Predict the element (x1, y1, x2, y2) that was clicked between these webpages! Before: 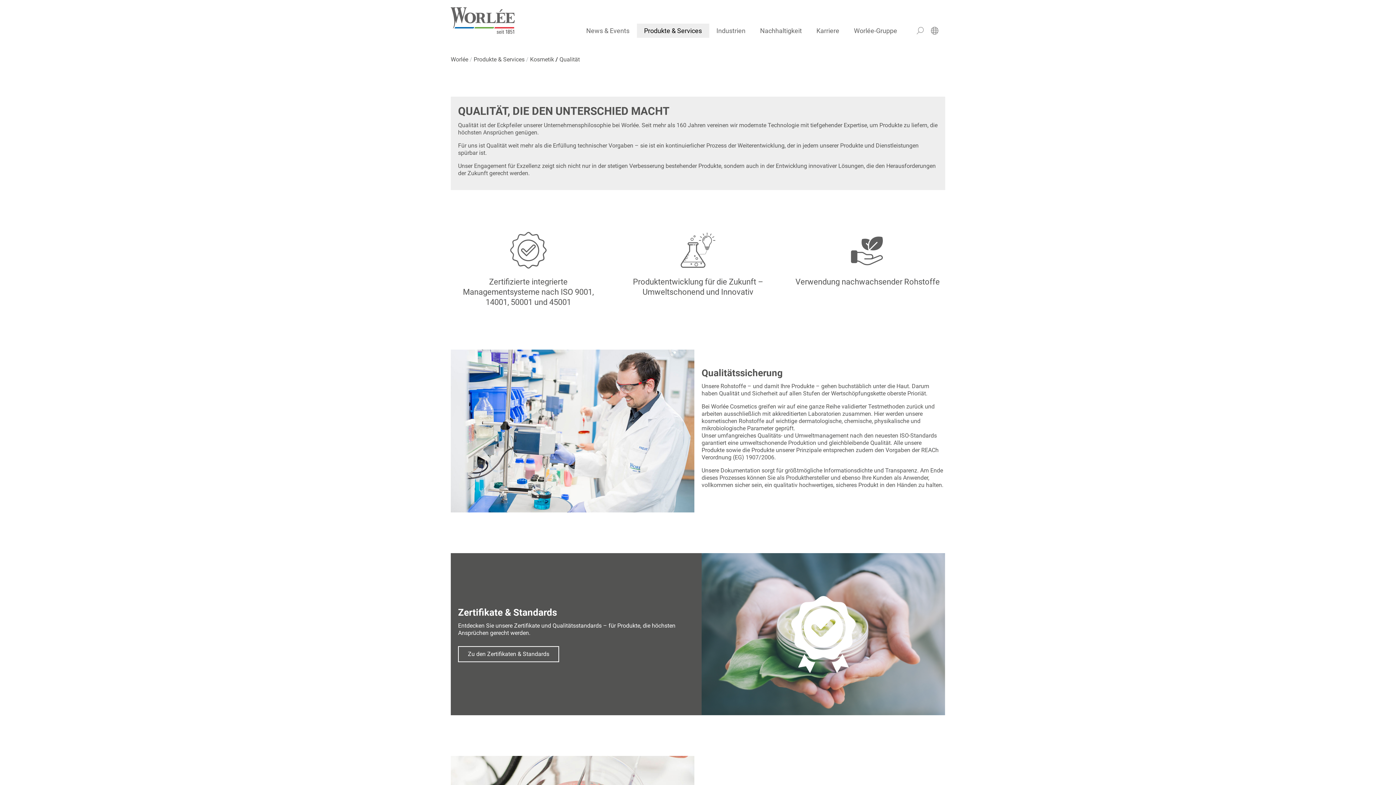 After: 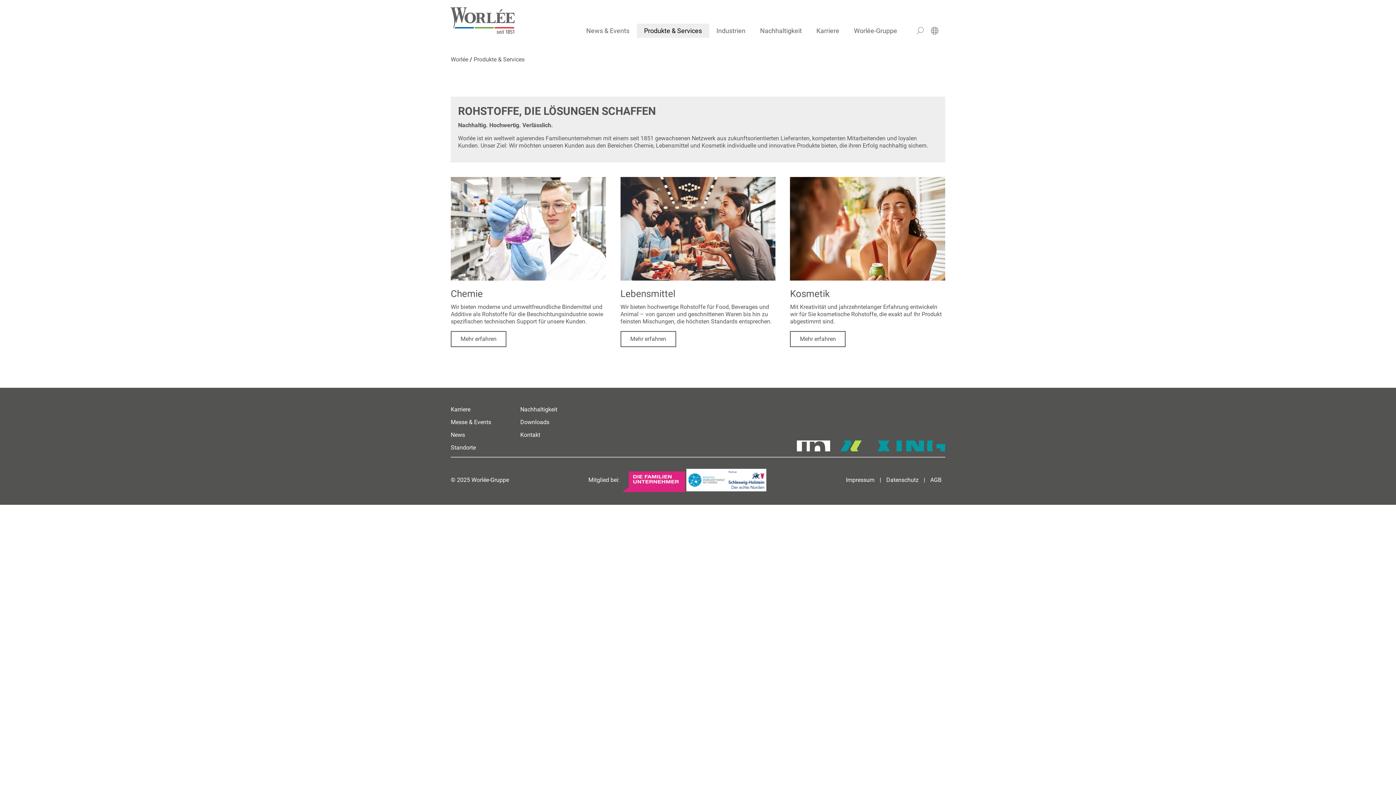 Action: label: Produkte & Services  bbox: (473, 56, 526, 62)